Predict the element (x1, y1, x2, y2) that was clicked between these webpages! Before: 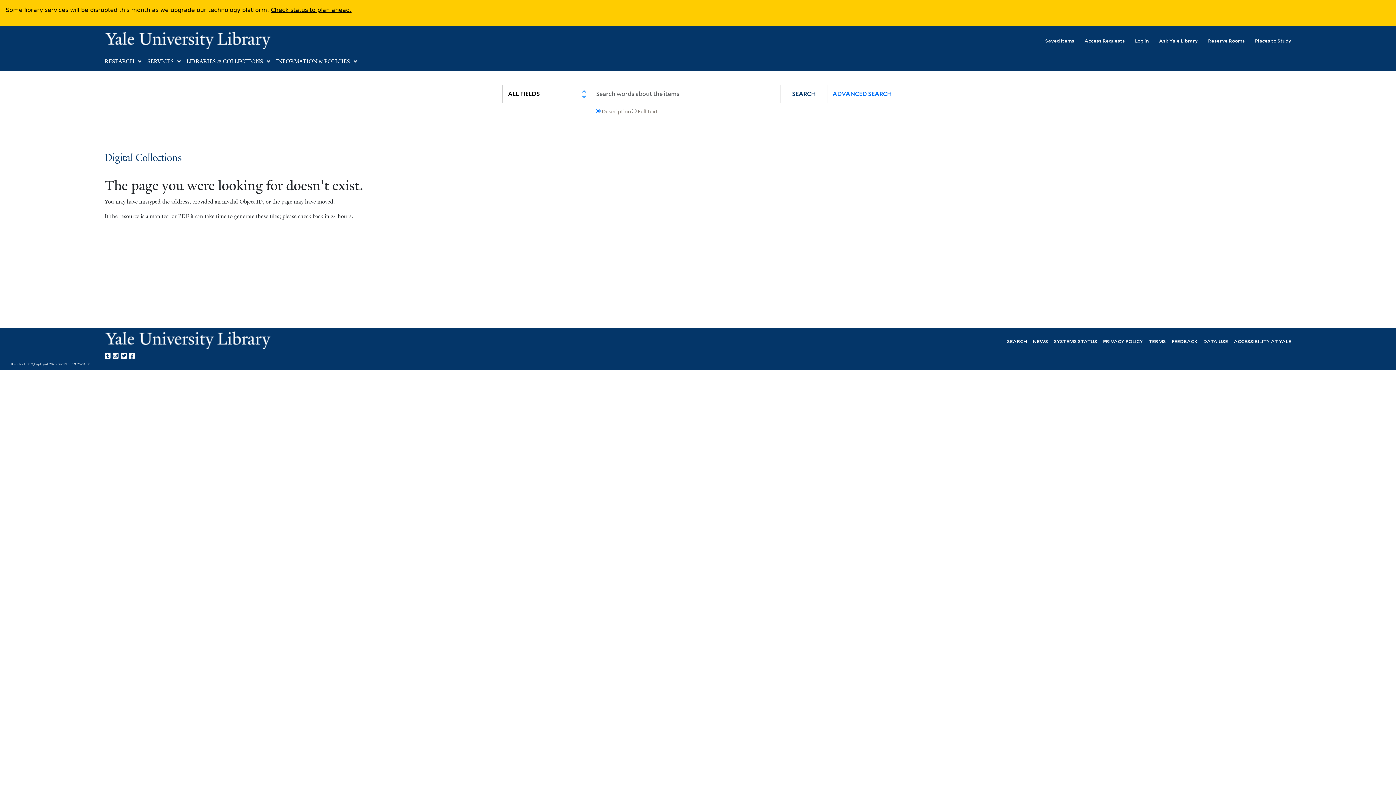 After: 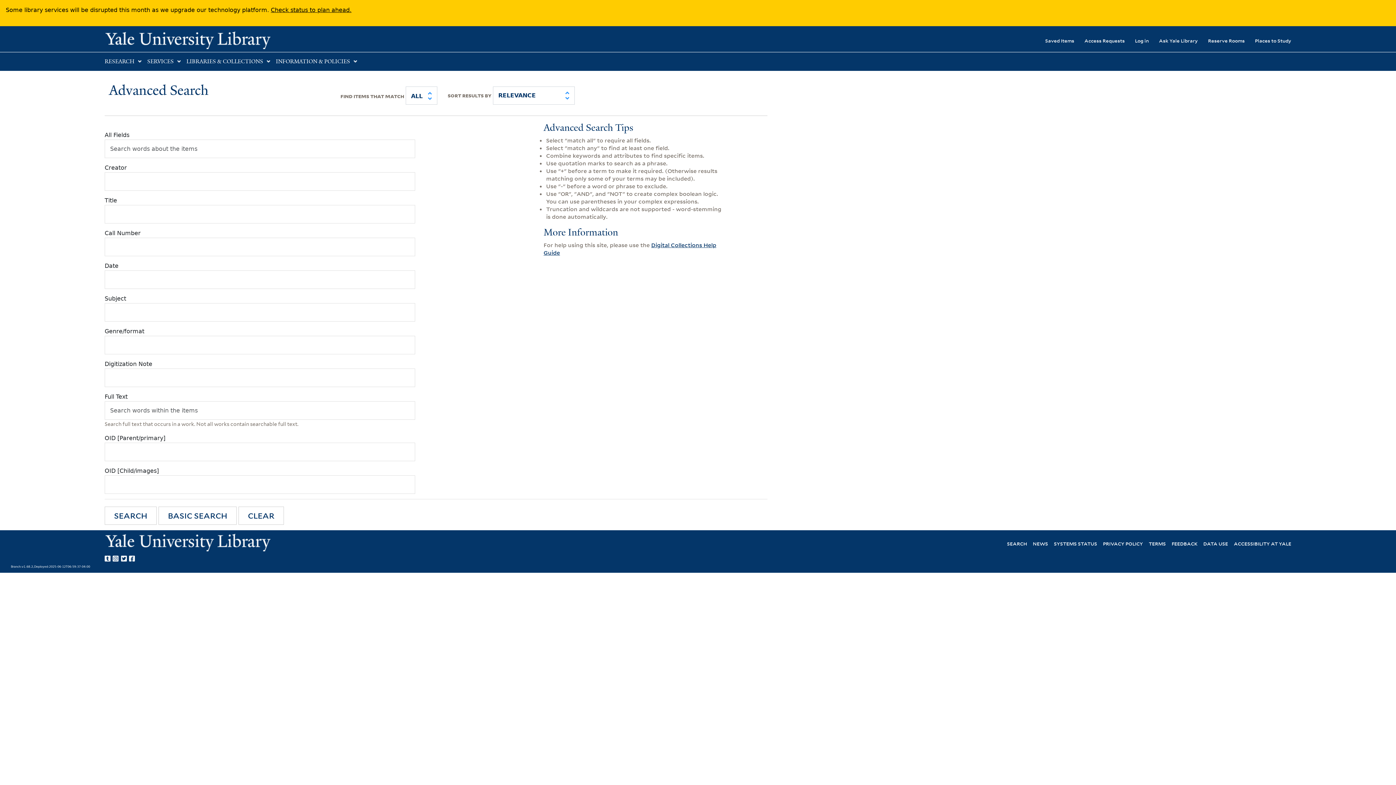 Action: label: ADVANCED SEARCH bbox: (824, 84, 893, 102)